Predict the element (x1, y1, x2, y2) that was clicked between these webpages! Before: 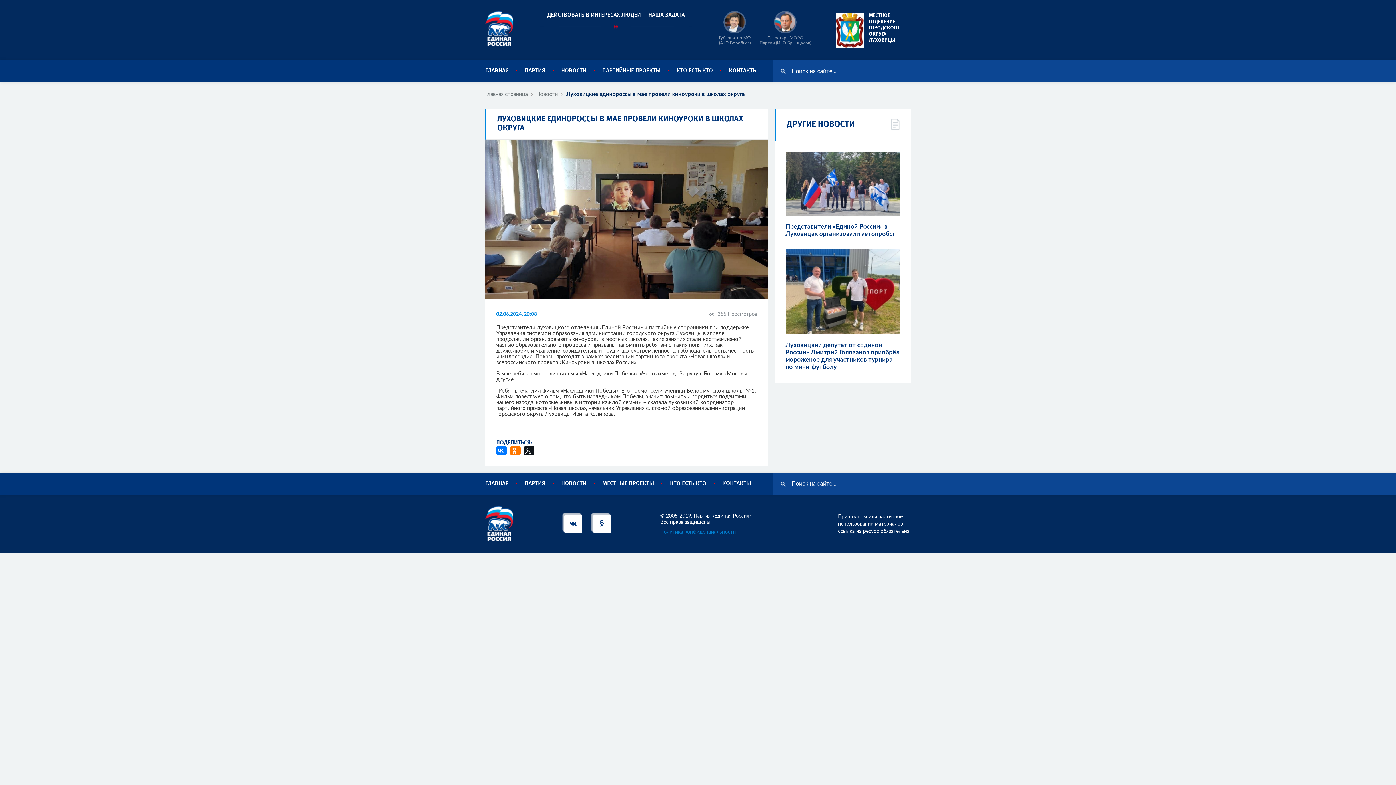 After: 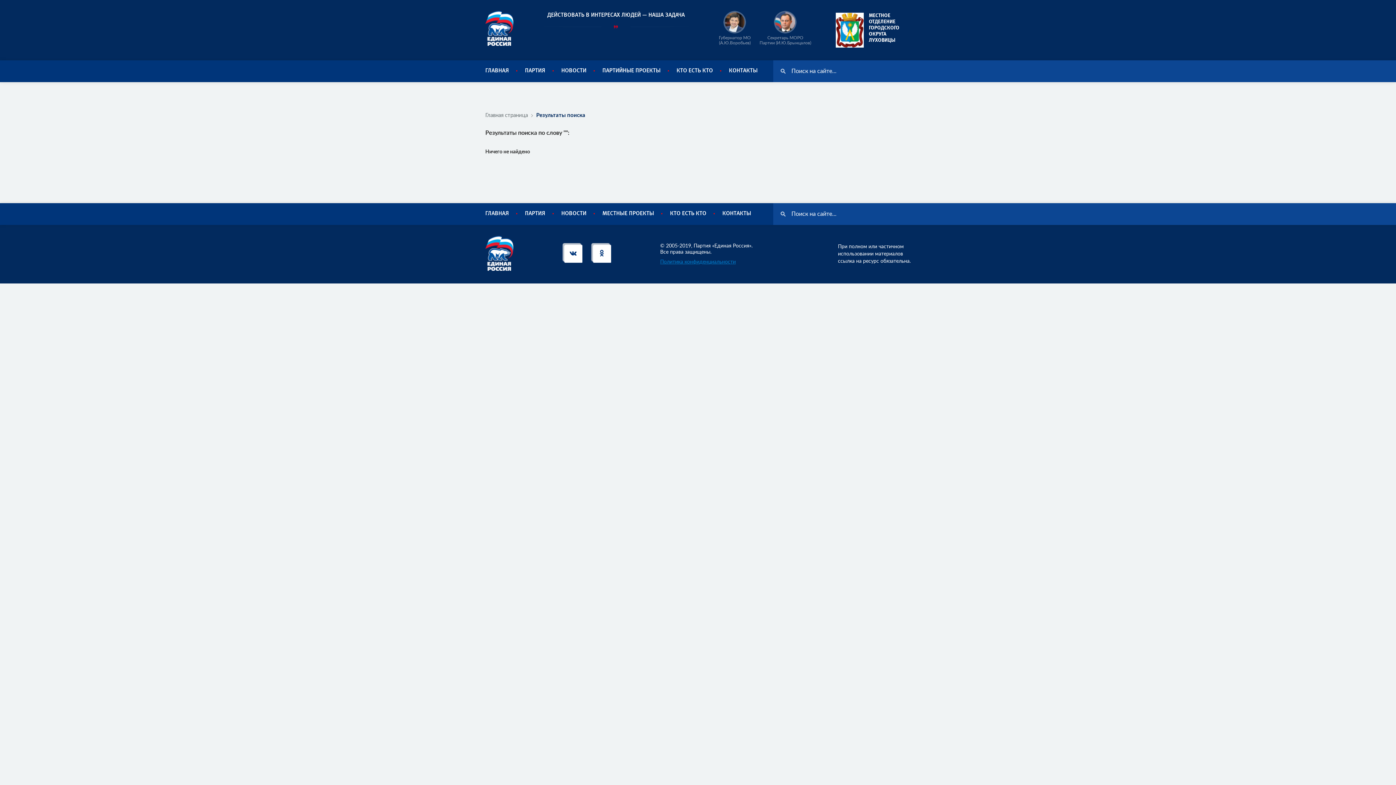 Action: bbox: (780, 481, 785, 486)